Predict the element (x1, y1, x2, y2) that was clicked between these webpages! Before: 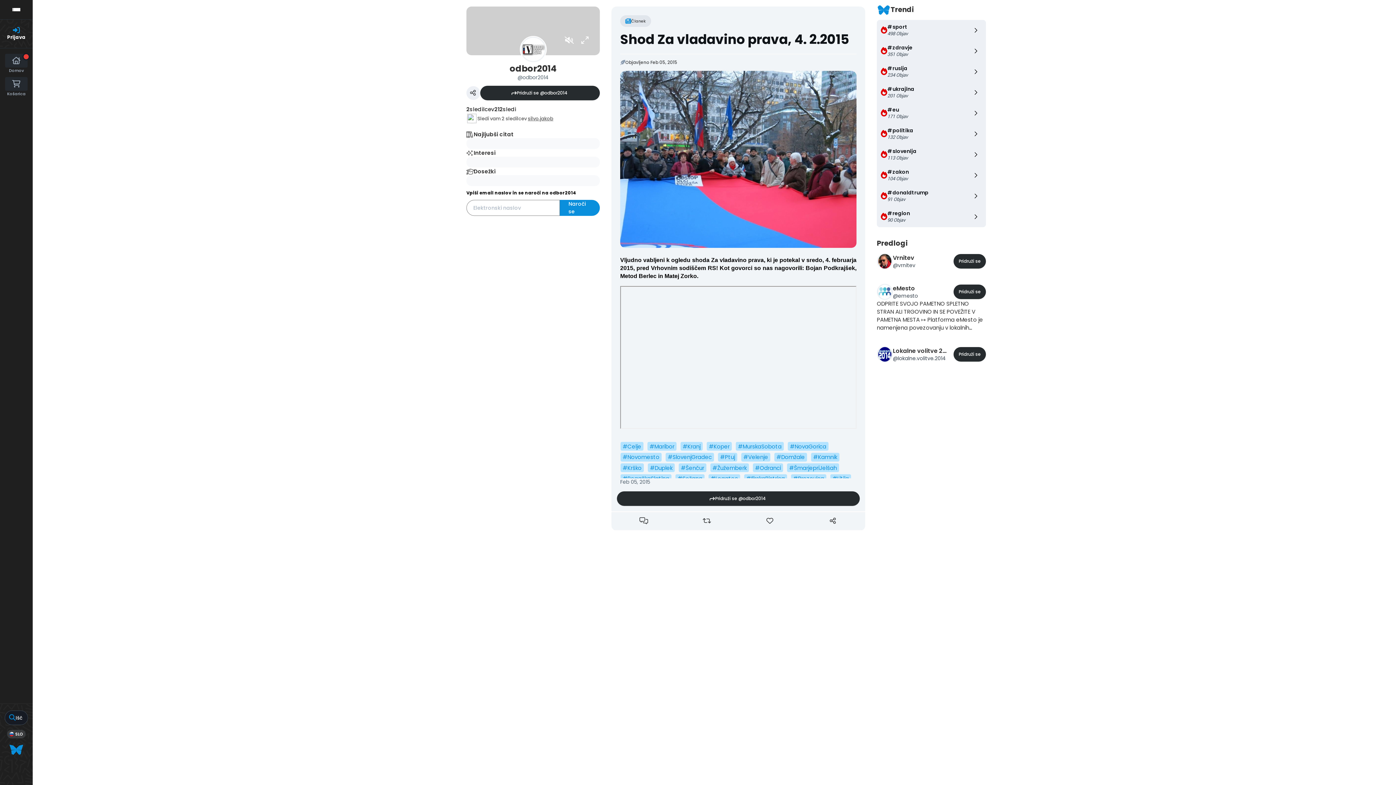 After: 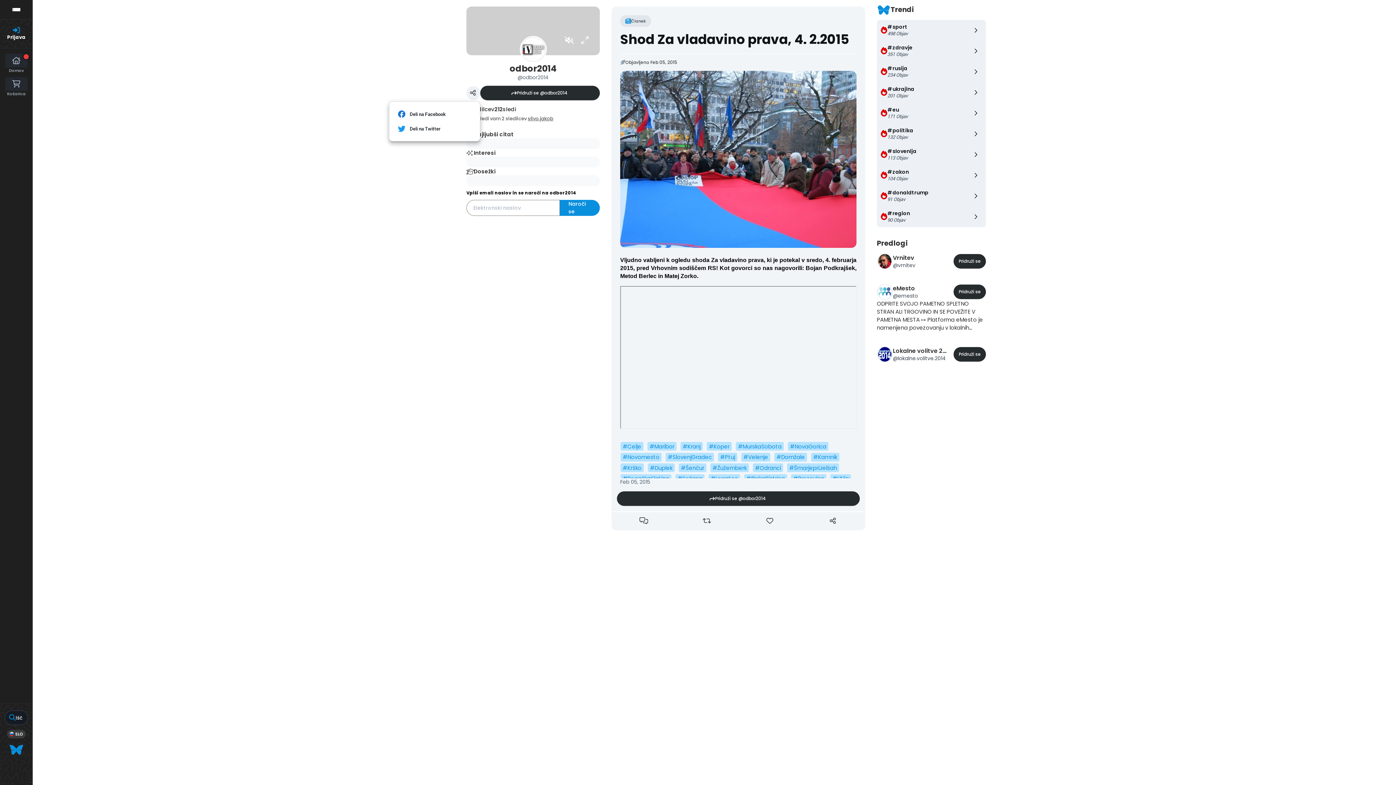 Action: bbox: (466, 86, 480, 100)